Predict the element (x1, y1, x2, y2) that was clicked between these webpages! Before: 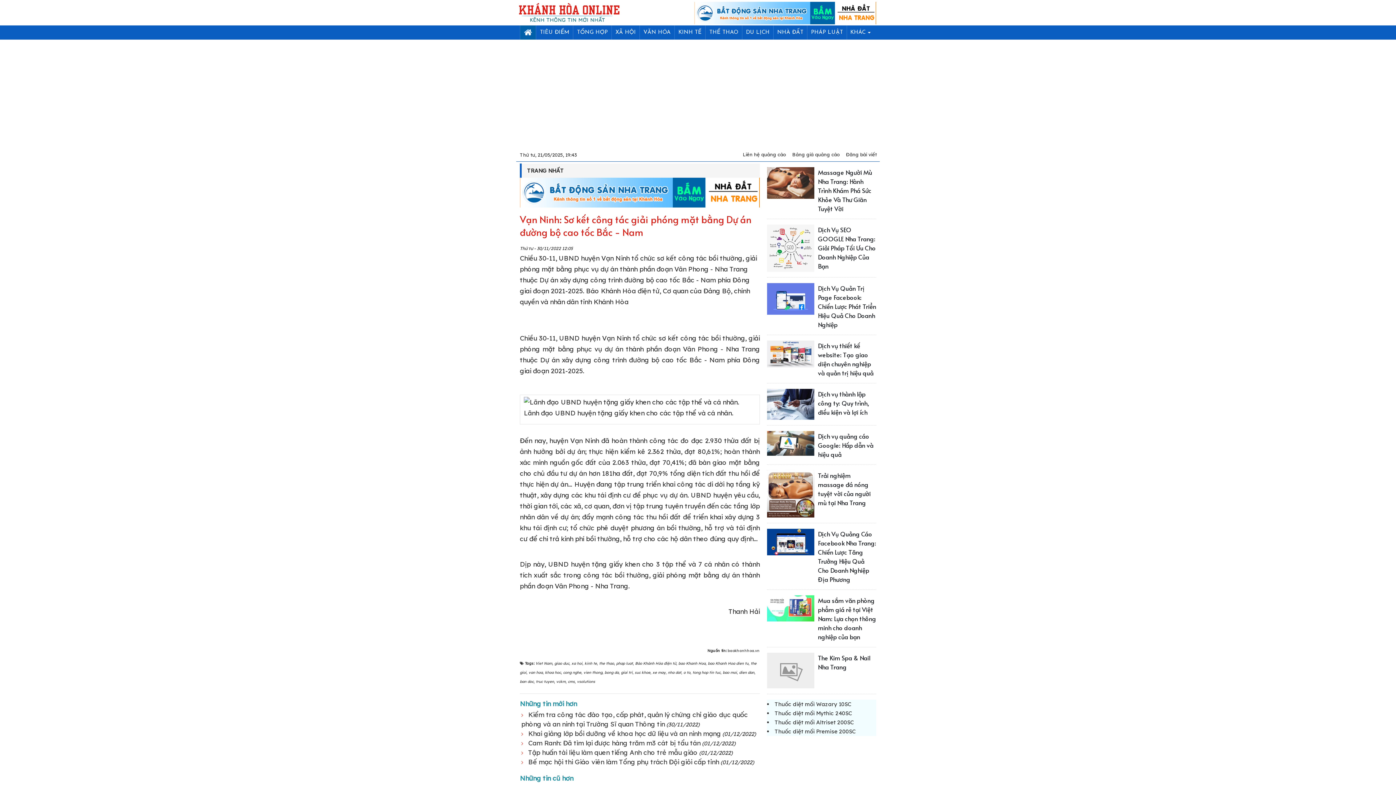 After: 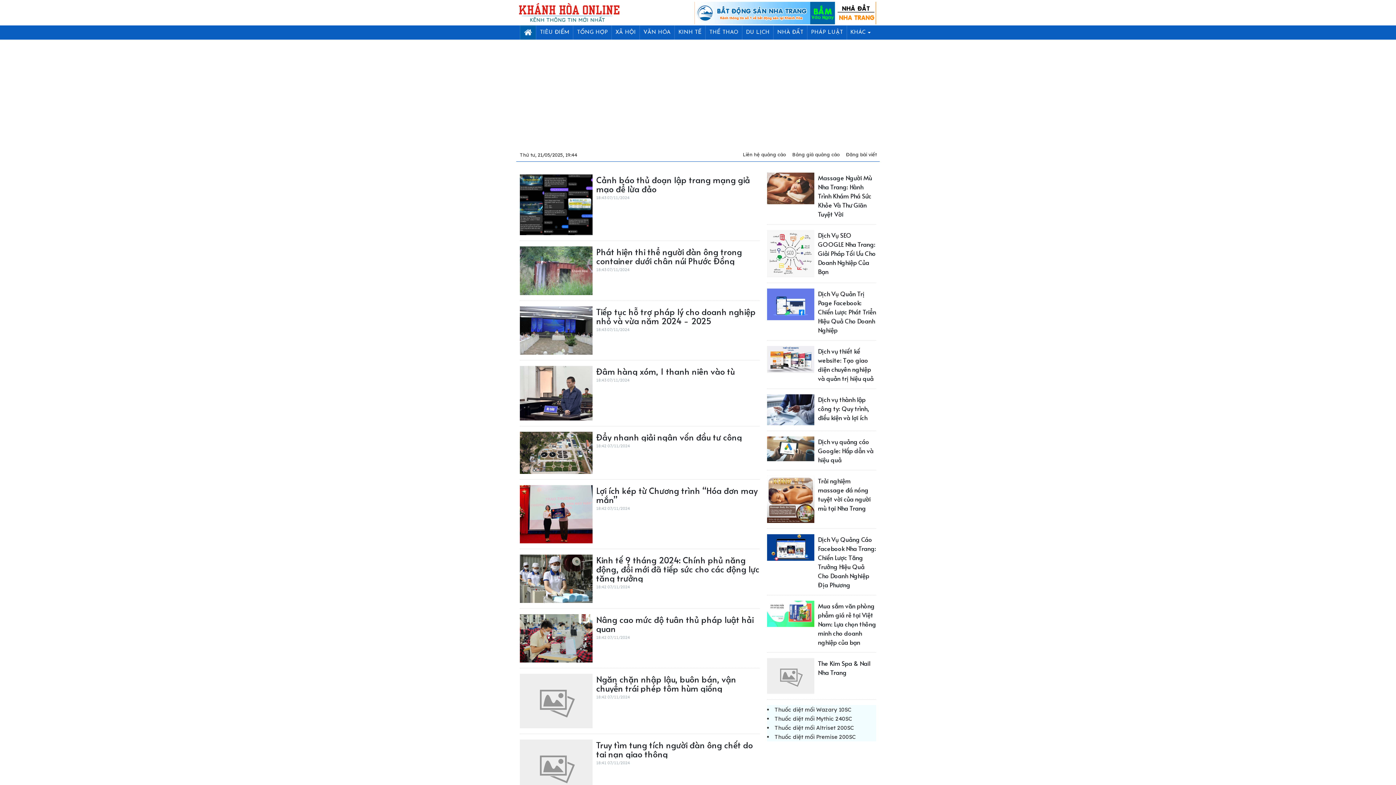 Action: label: cong nghe bbox: (563, 670, 581, 675)